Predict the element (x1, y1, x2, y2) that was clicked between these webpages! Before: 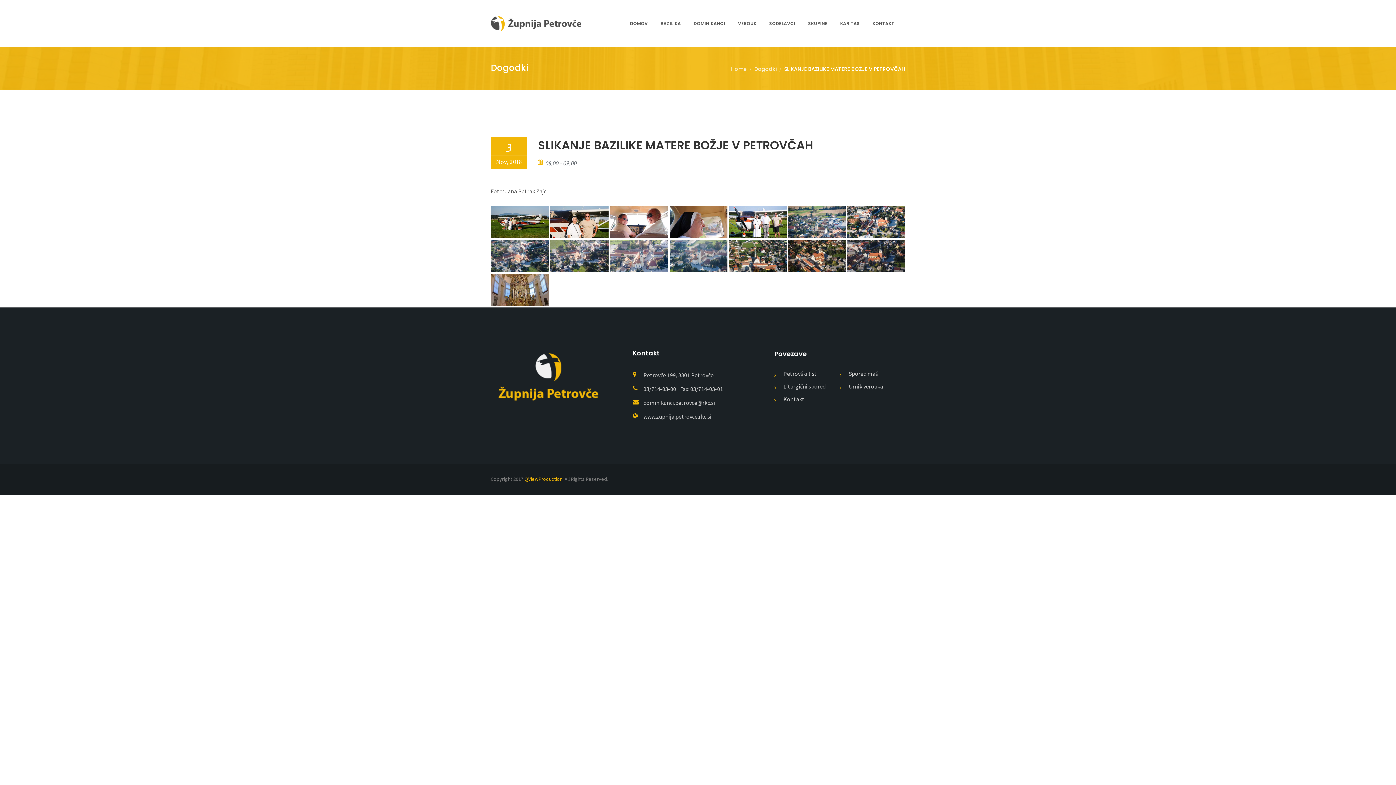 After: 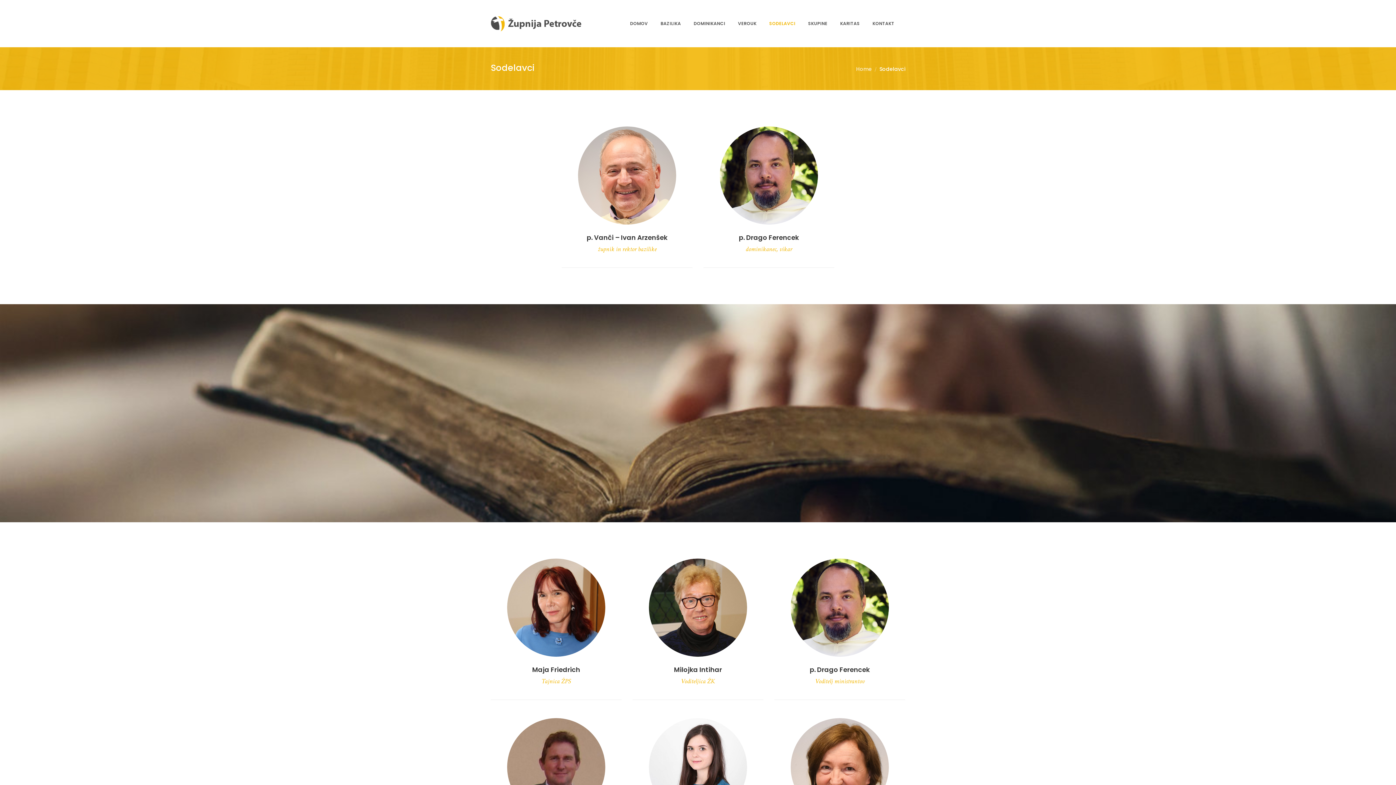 Action: bbox: (769, 0, 797, 47) label: SODELAVCI